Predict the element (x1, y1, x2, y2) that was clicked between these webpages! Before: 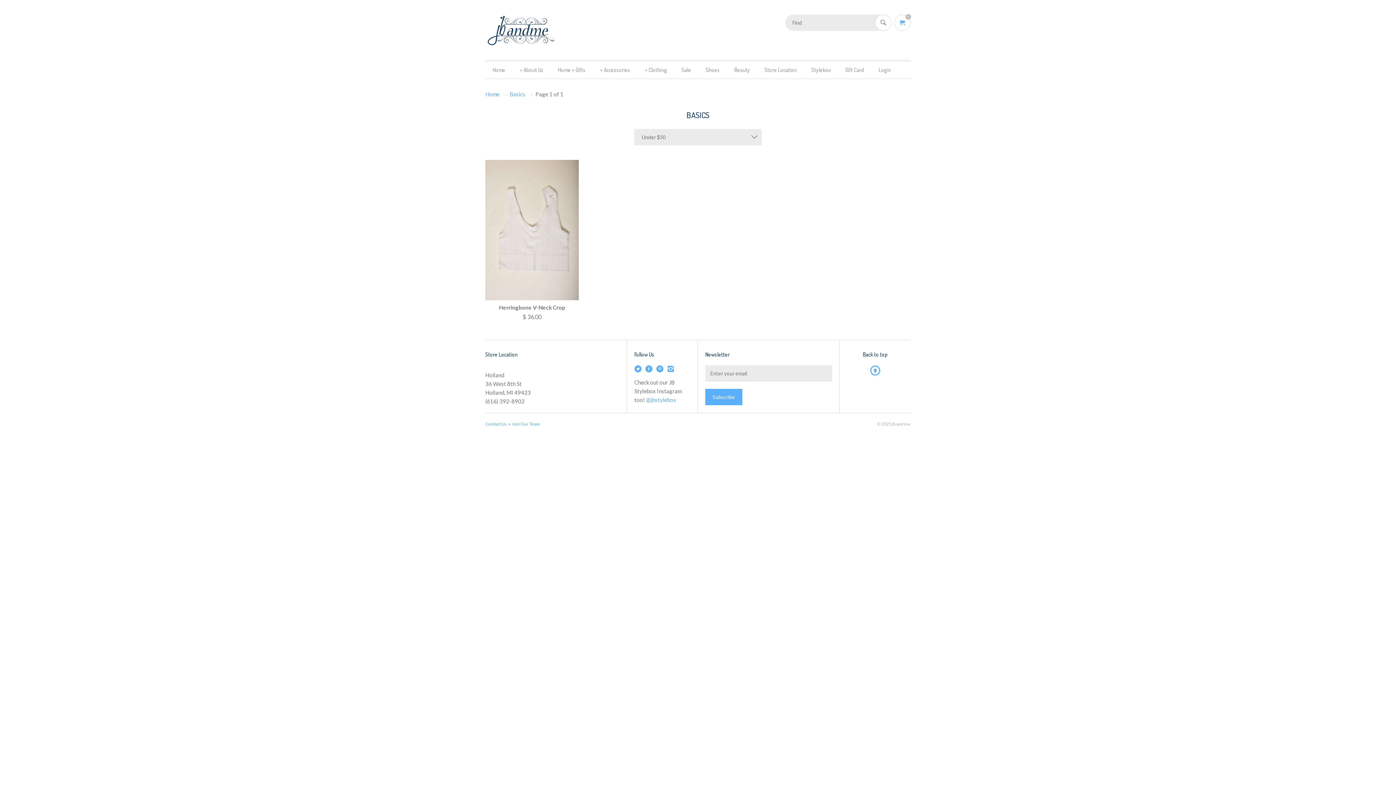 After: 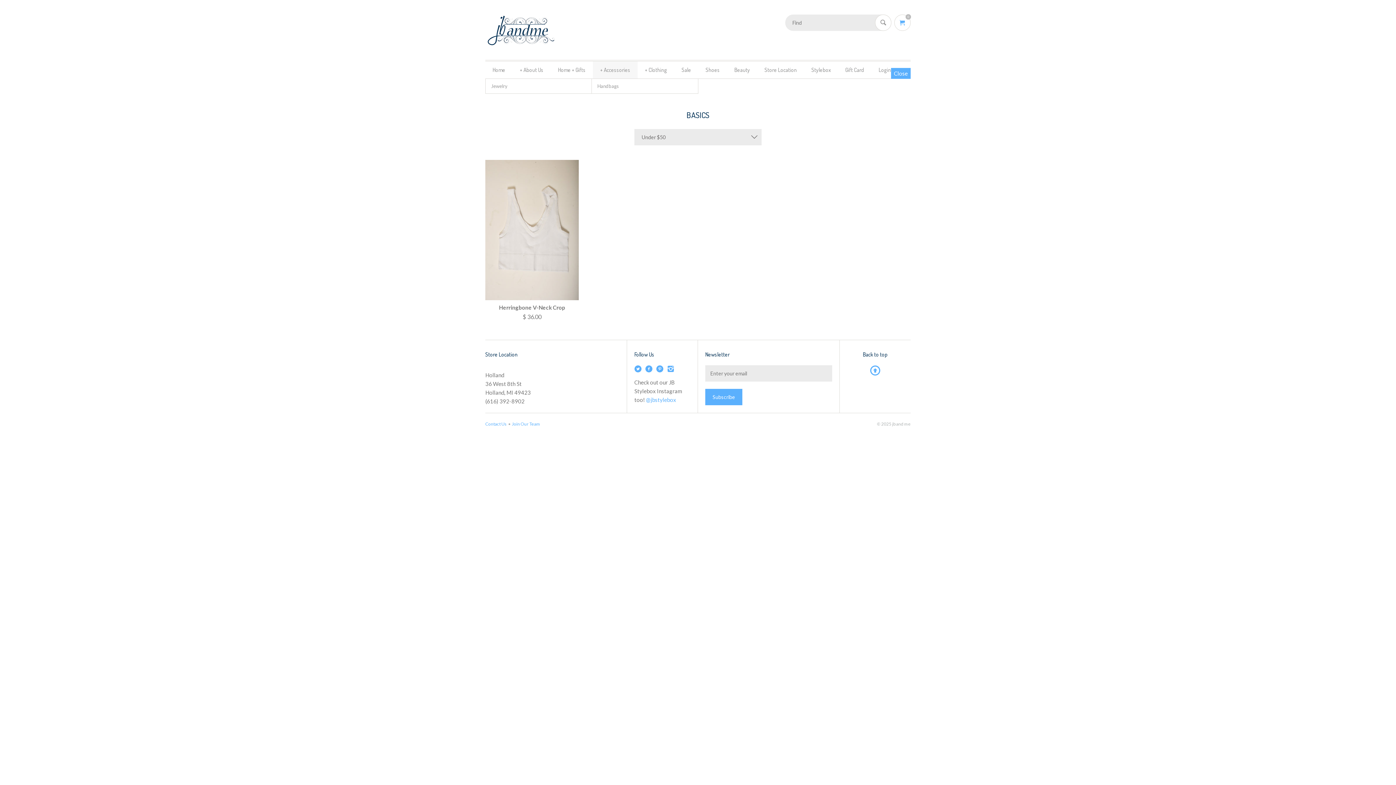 Action: bbox: (593, 61, 637, 78) label: + Accessories